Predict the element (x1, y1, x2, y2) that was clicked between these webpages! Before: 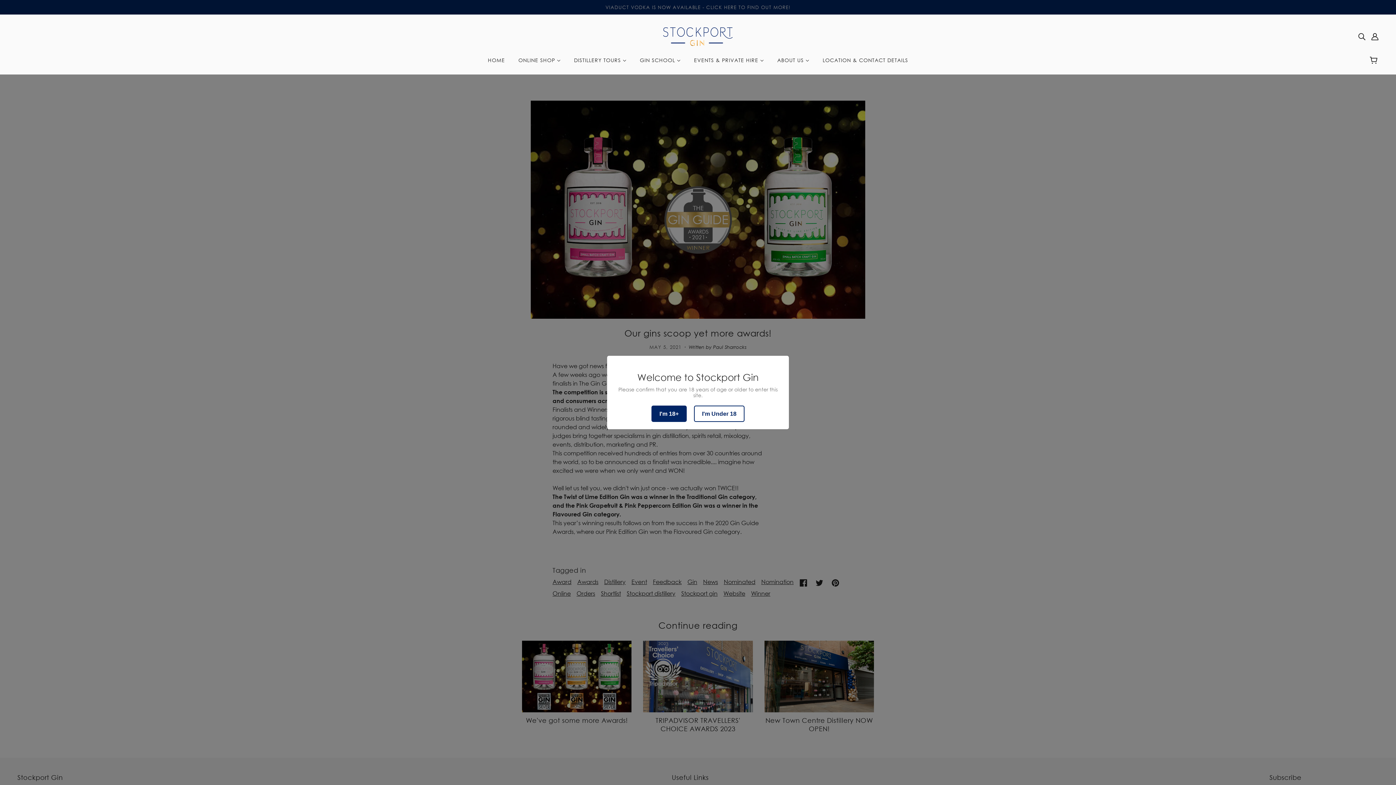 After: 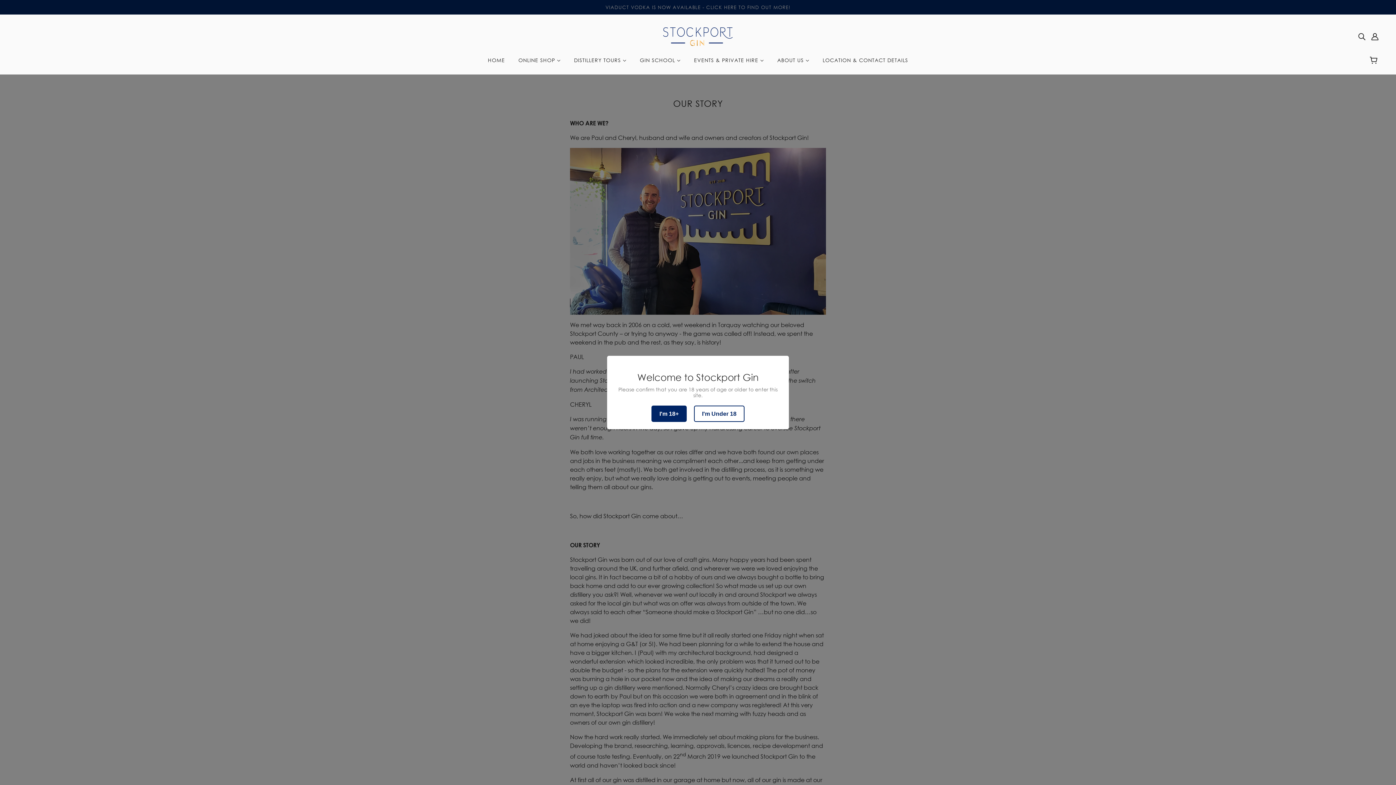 Action: label: ABOUT US  bbox: (771, 52, 815, 74)